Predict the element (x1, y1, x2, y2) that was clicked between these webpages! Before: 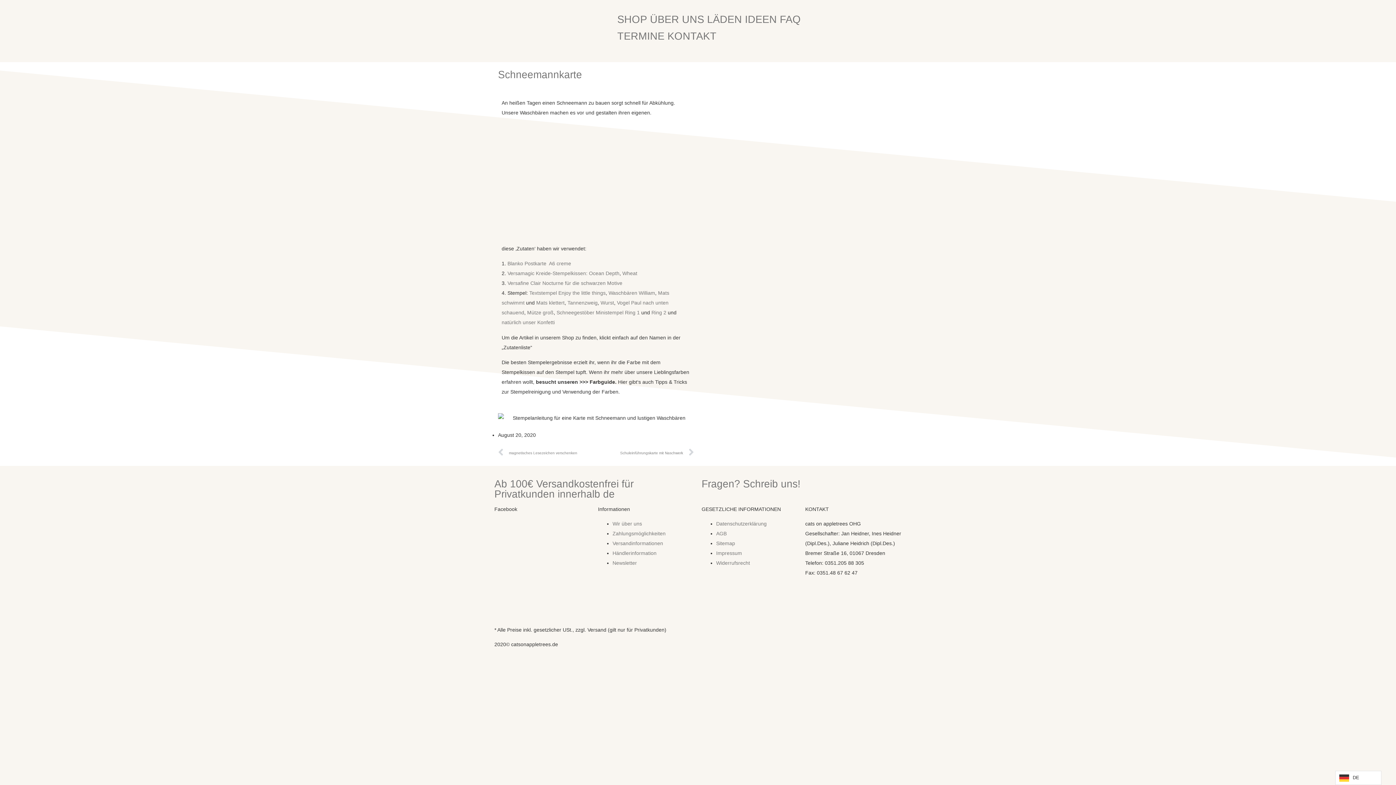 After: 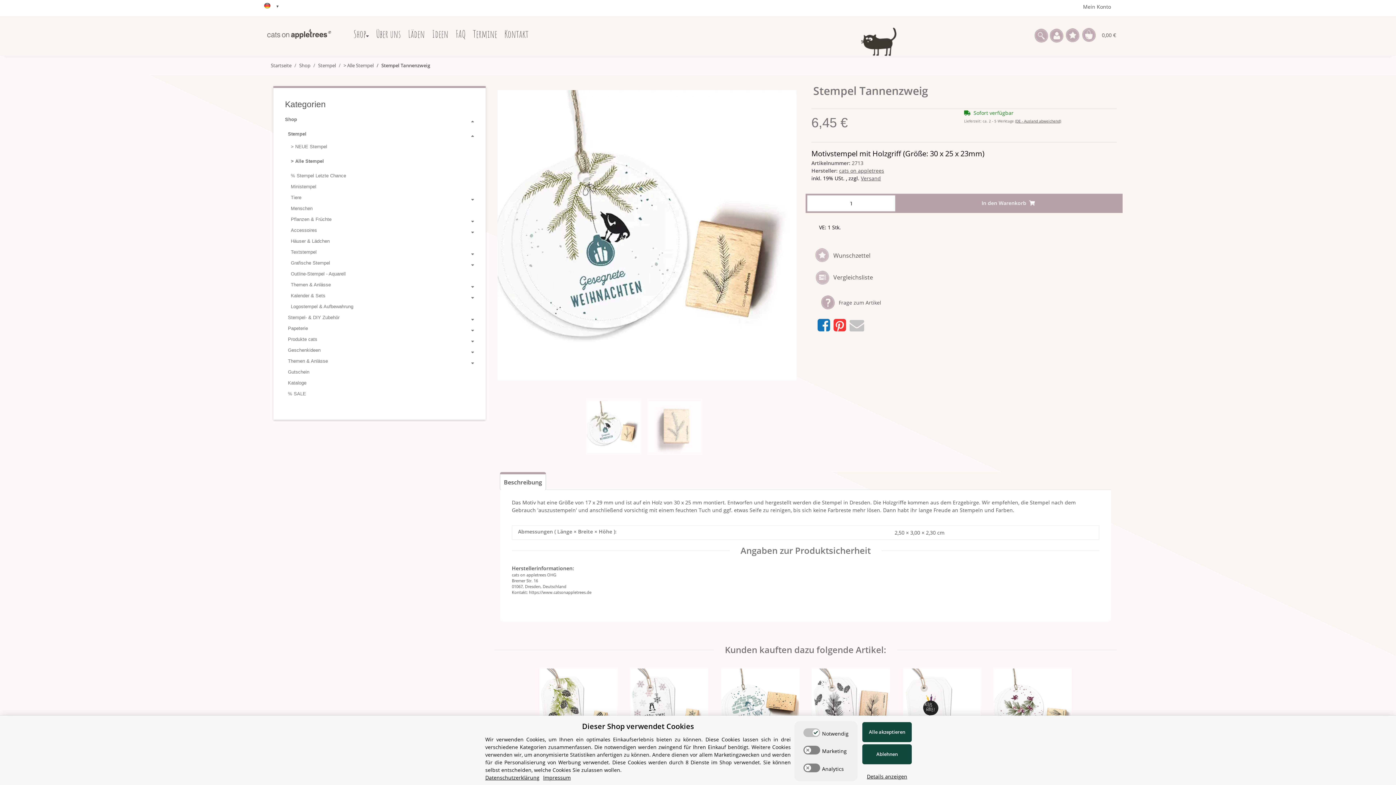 Action: label: Tannenzweig bbox: (567, 300, 597, 305)